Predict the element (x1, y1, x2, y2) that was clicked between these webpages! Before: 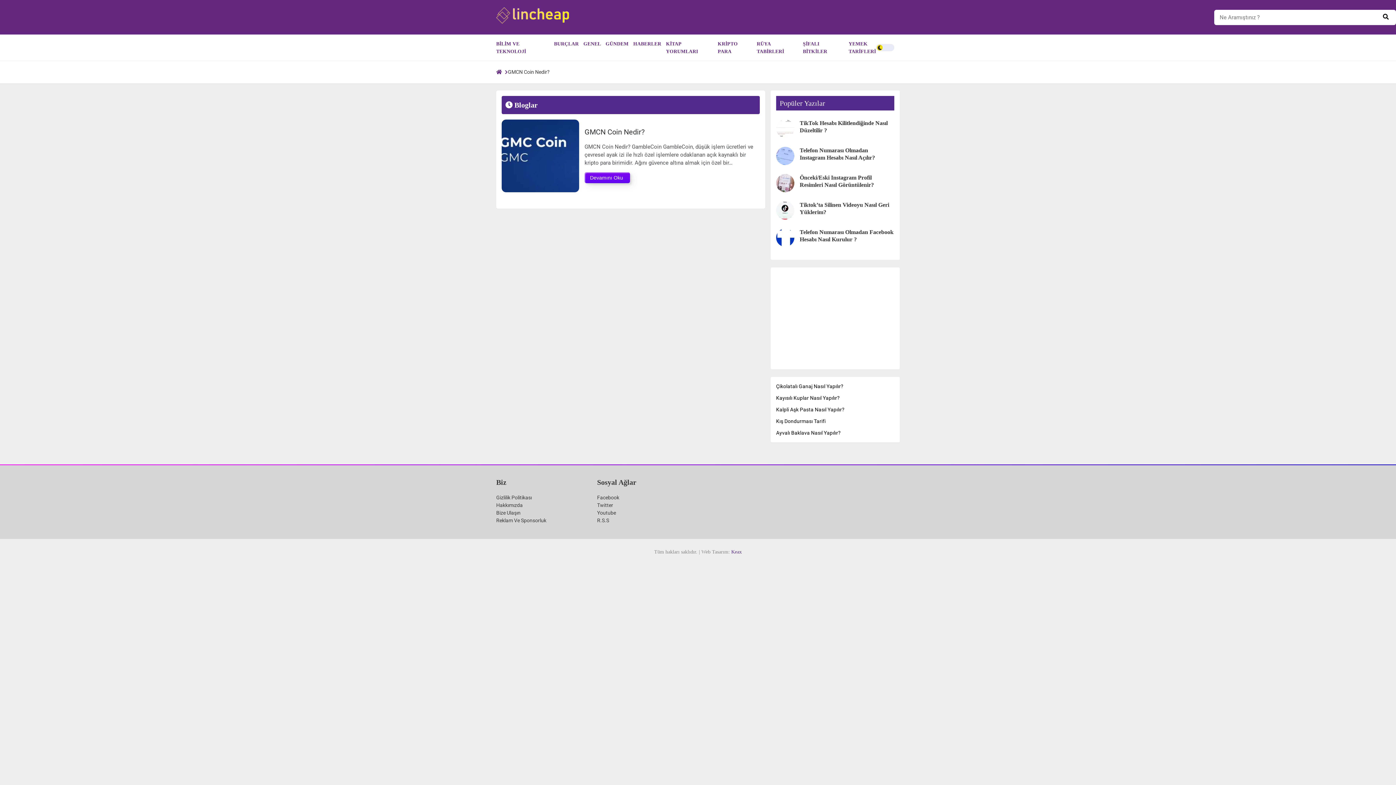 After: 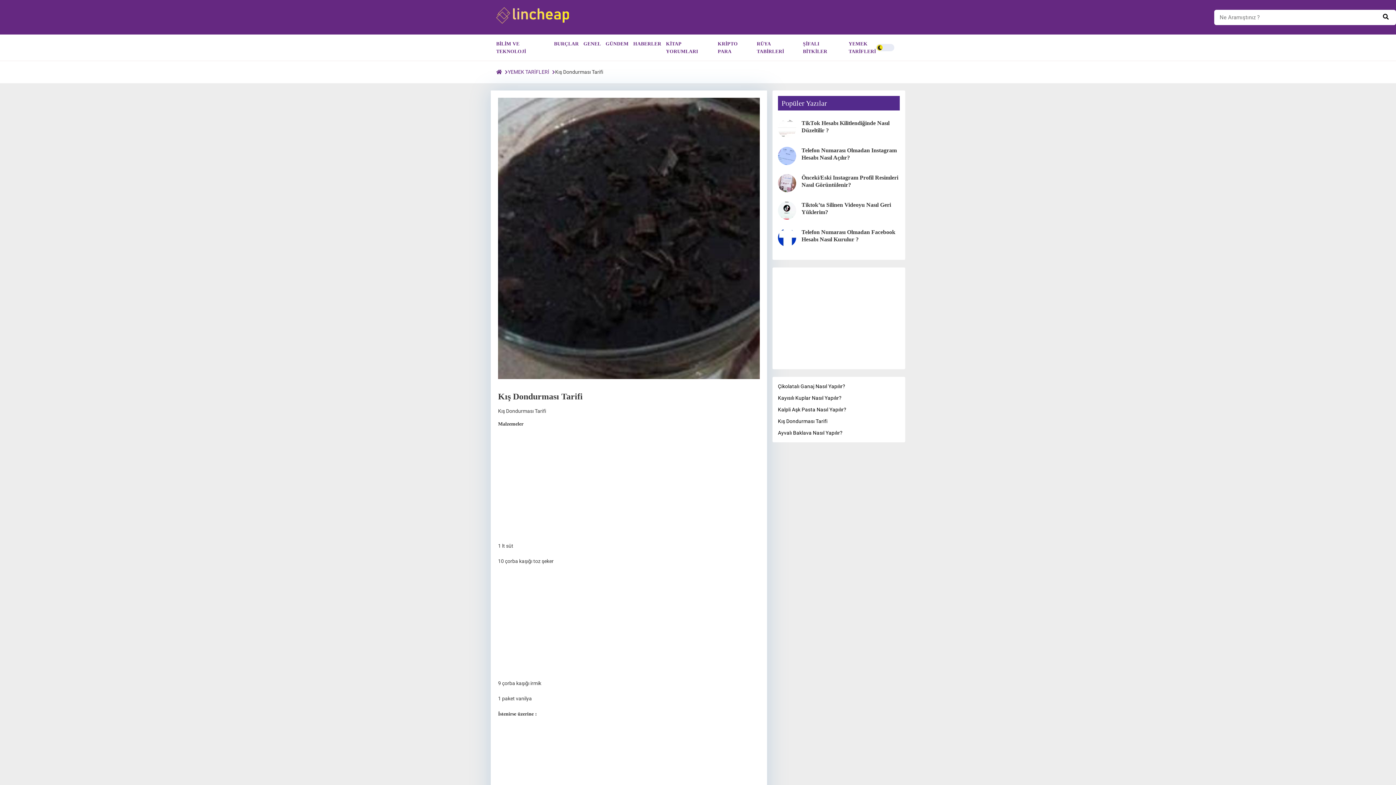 Action: bbox: (776, 429, 825, 435) label: Kış Dondurması Tarifi